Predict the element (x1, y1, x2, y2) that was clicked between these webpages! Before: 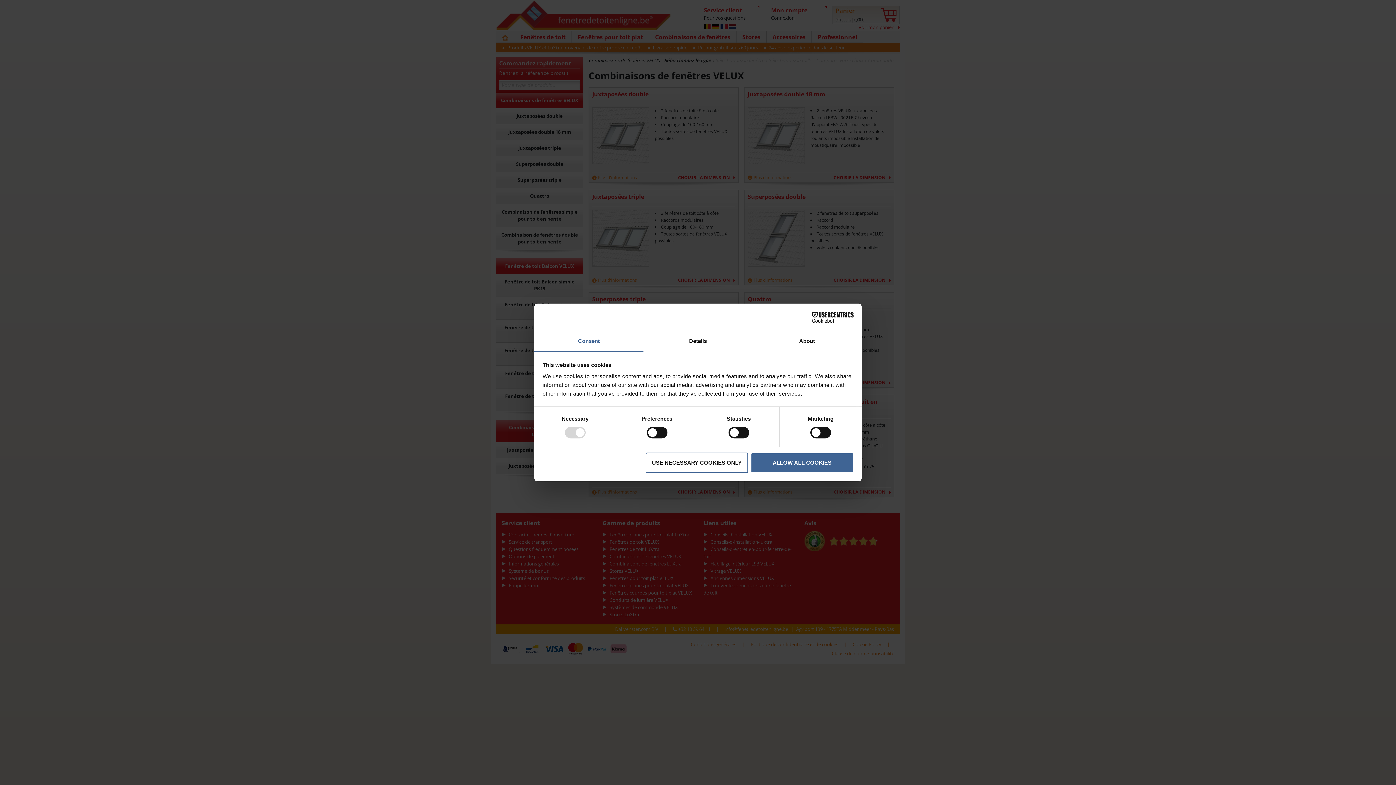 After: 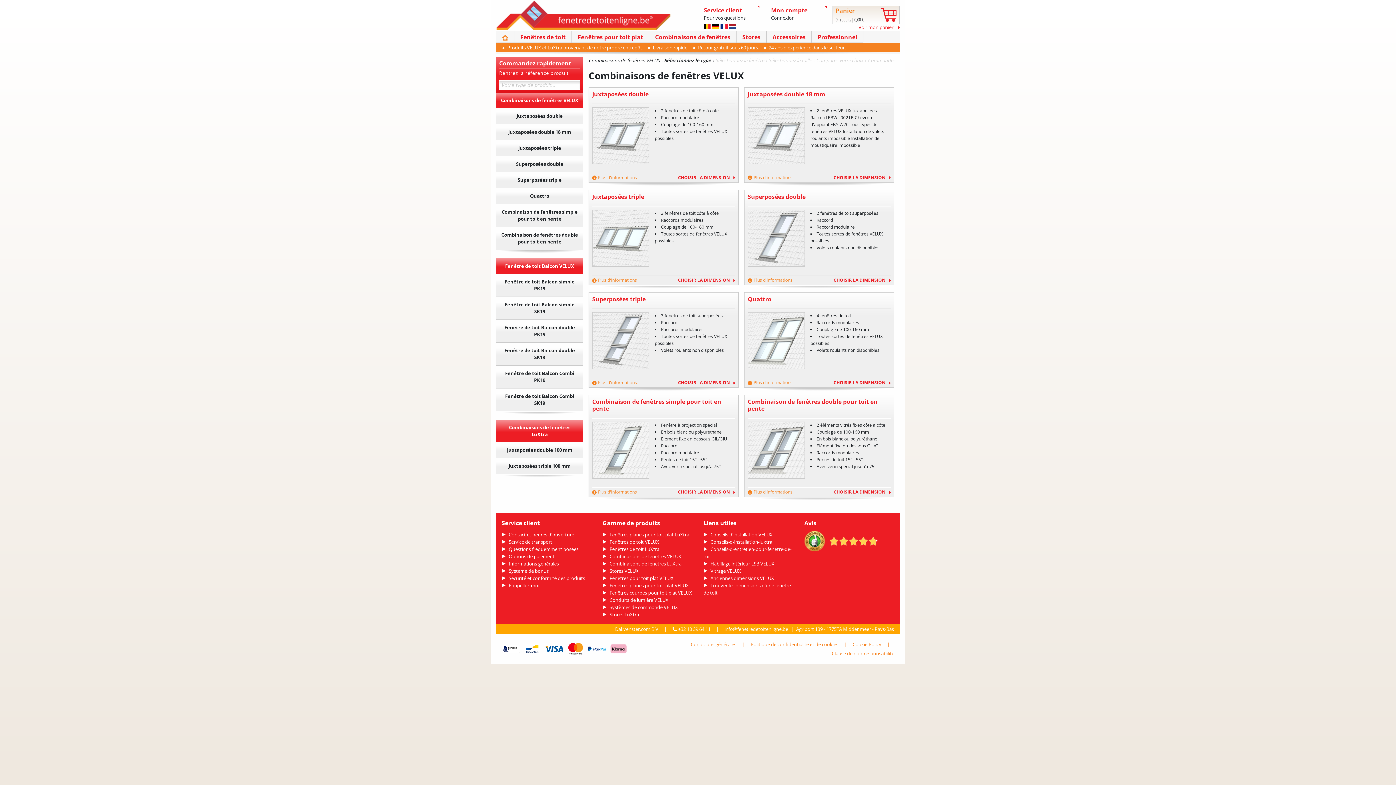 Action: bbox: (645, 452, 748, 473) label: USE NECESSARY COOKIES ONLY